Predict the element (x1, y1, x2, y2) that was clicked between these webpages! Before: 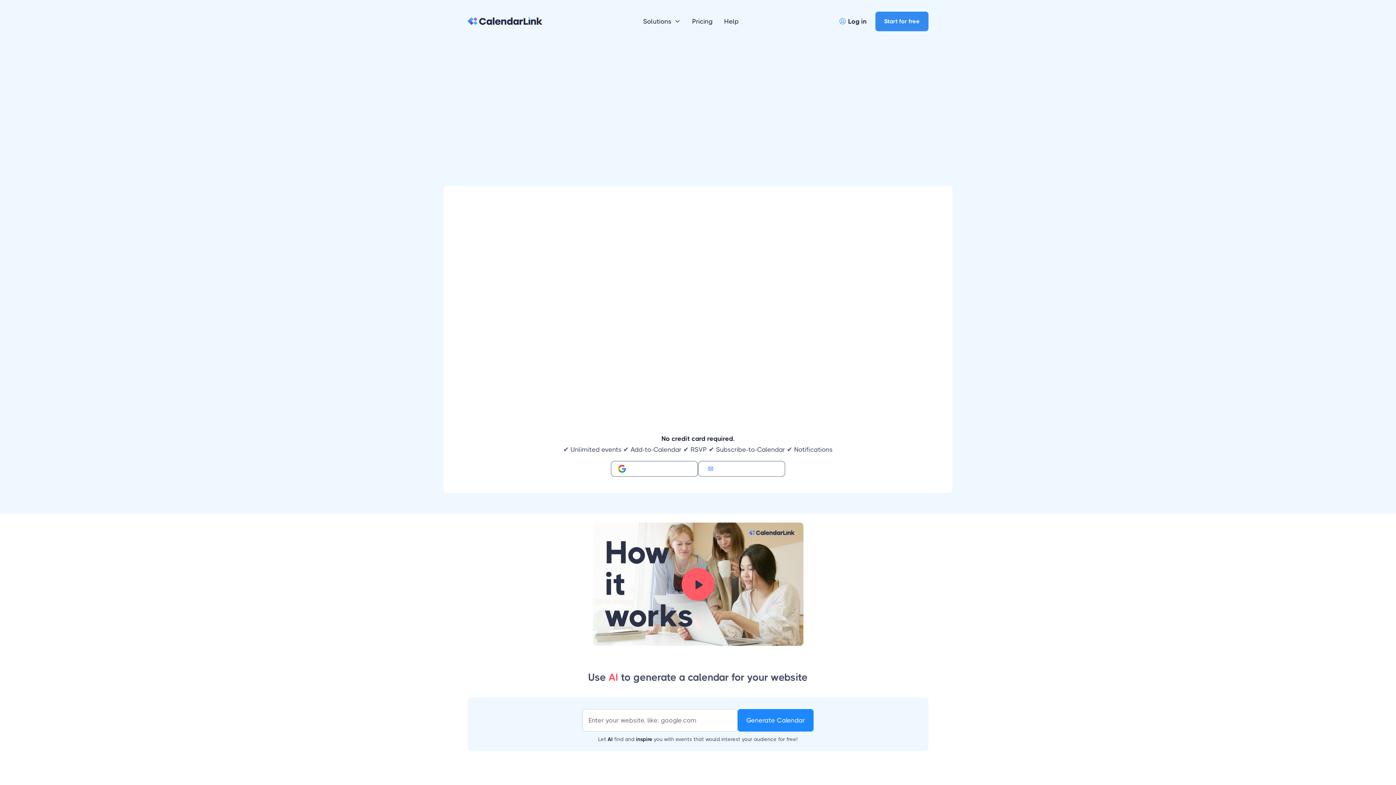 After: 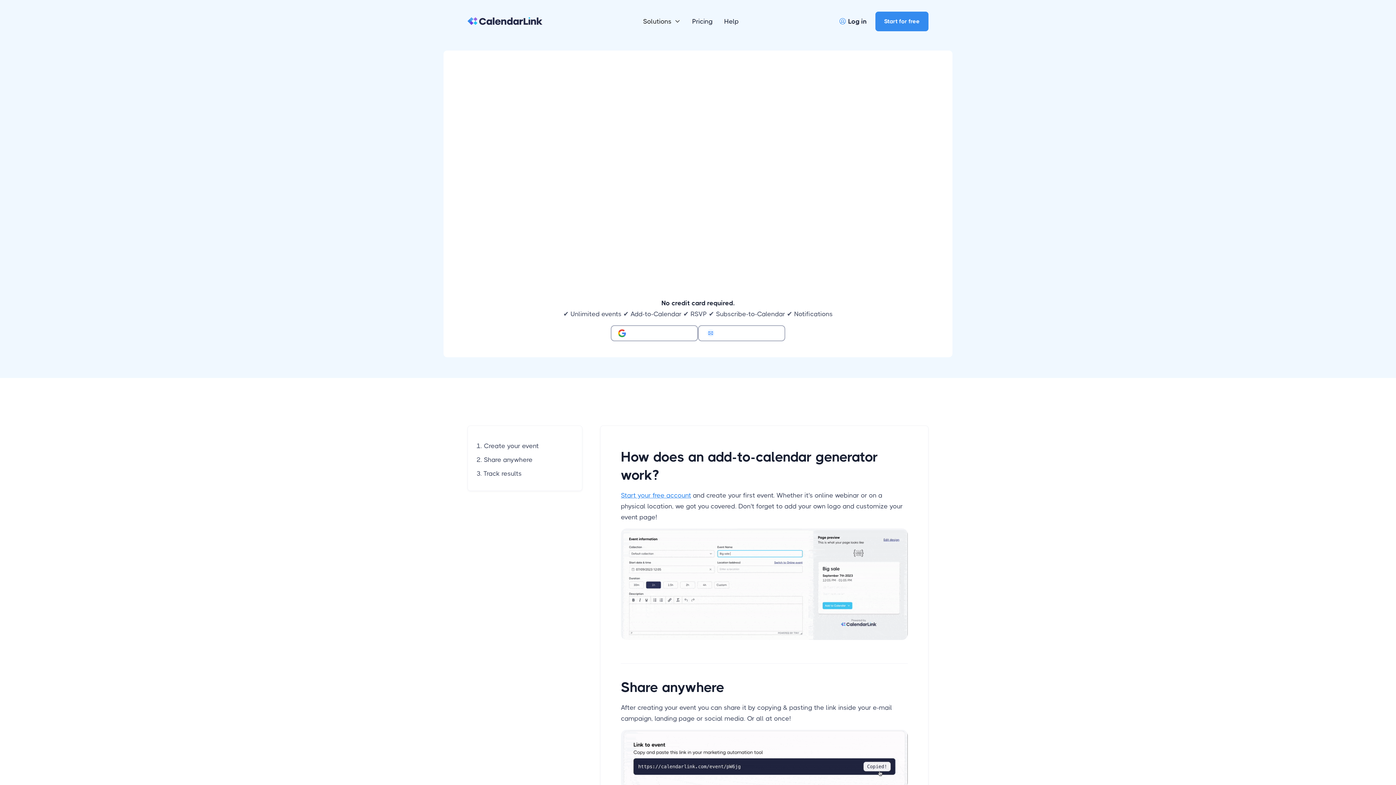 Action: label: Online Meetings 🖥️ bbox: (553, 760, 634, 784)